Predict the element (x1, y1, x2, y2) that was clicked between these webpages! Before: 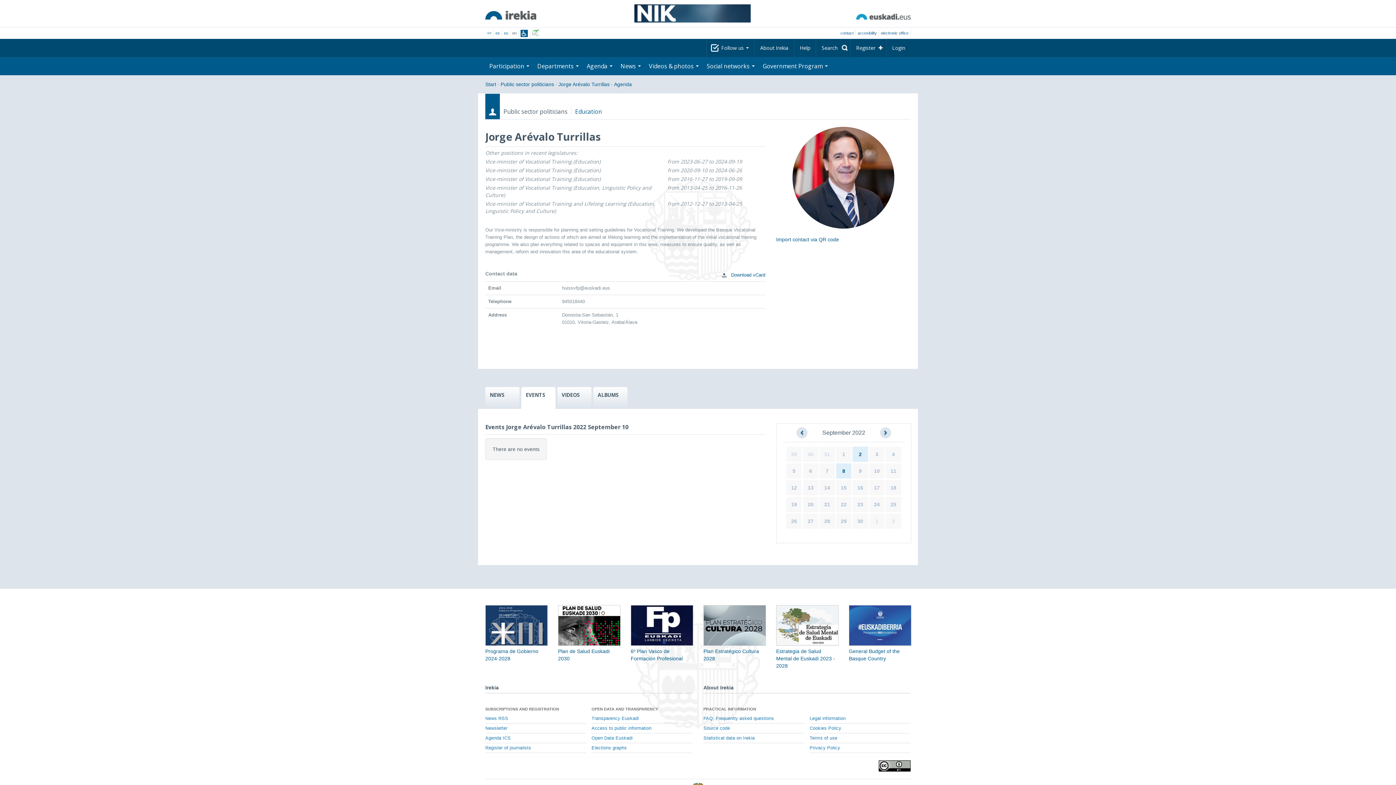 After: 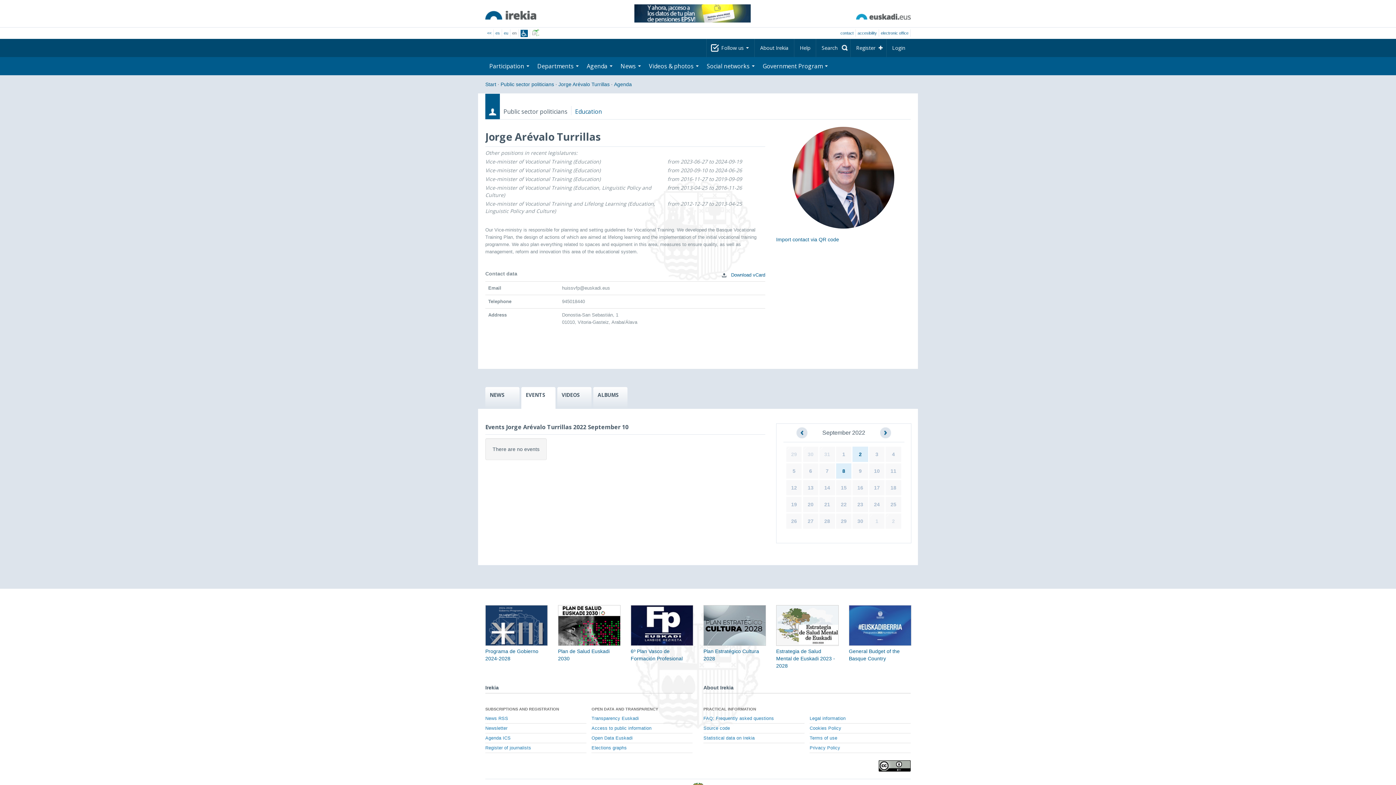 Action: bbox: (878, 760, 910, 772)